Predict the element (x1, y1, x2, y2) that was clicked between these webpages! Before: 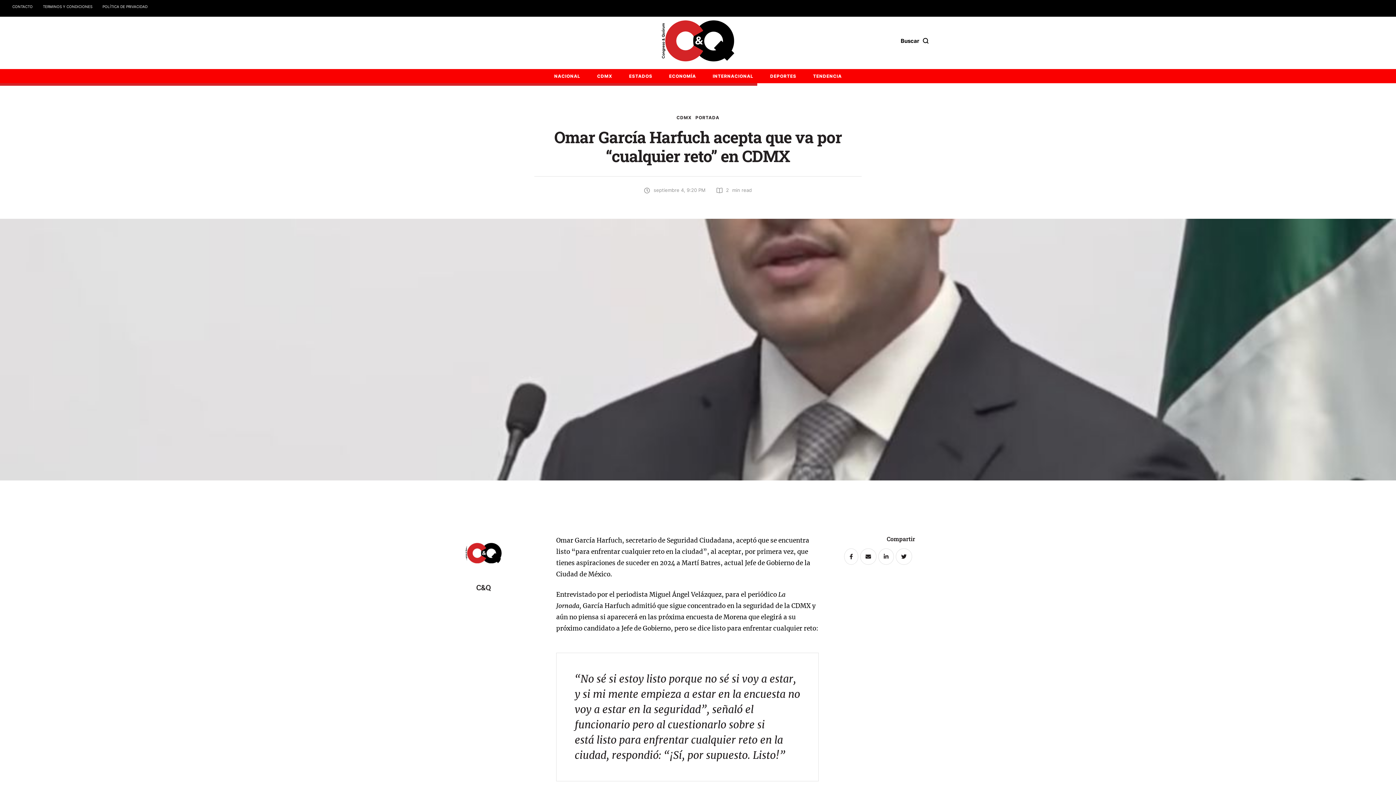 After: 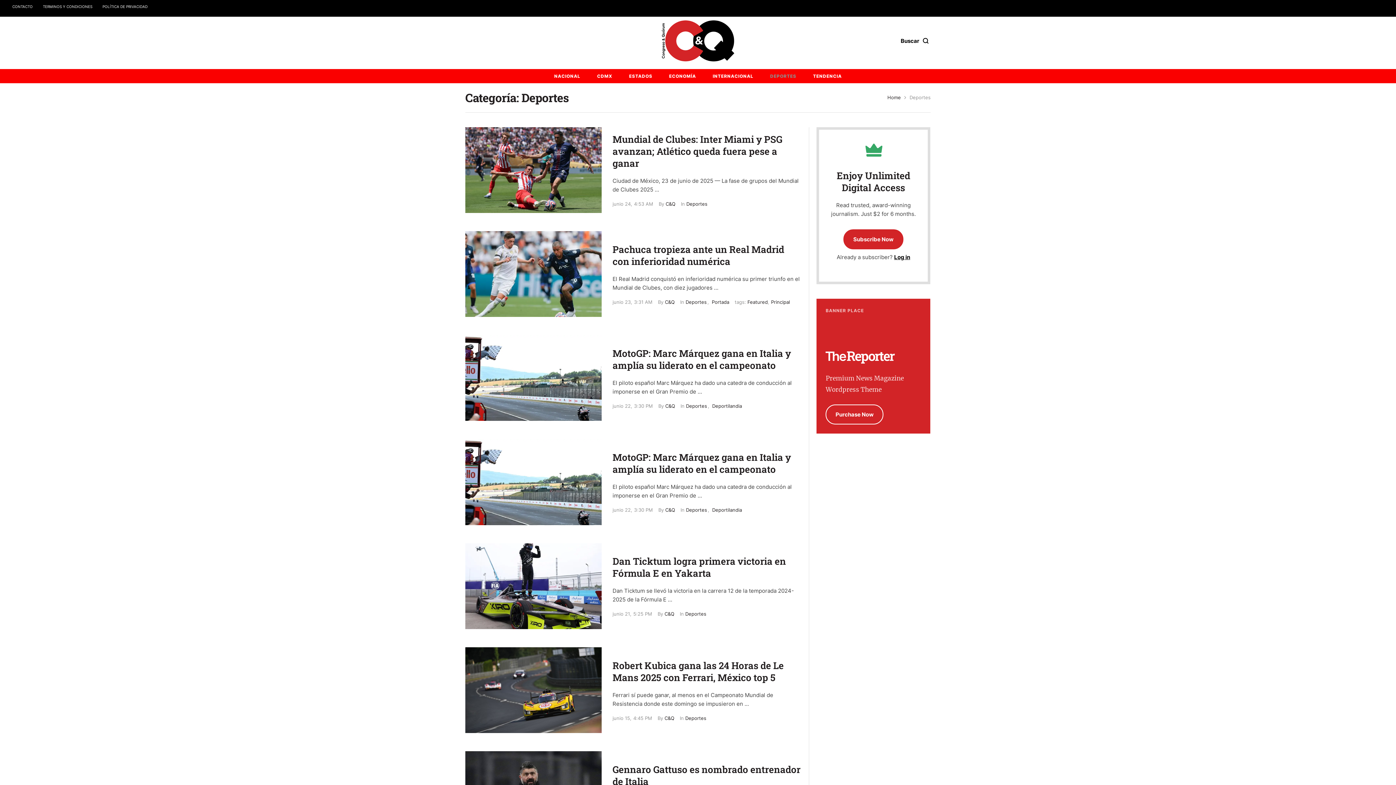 Action: bbox: (762, 72, 804, 79) label: Menu item